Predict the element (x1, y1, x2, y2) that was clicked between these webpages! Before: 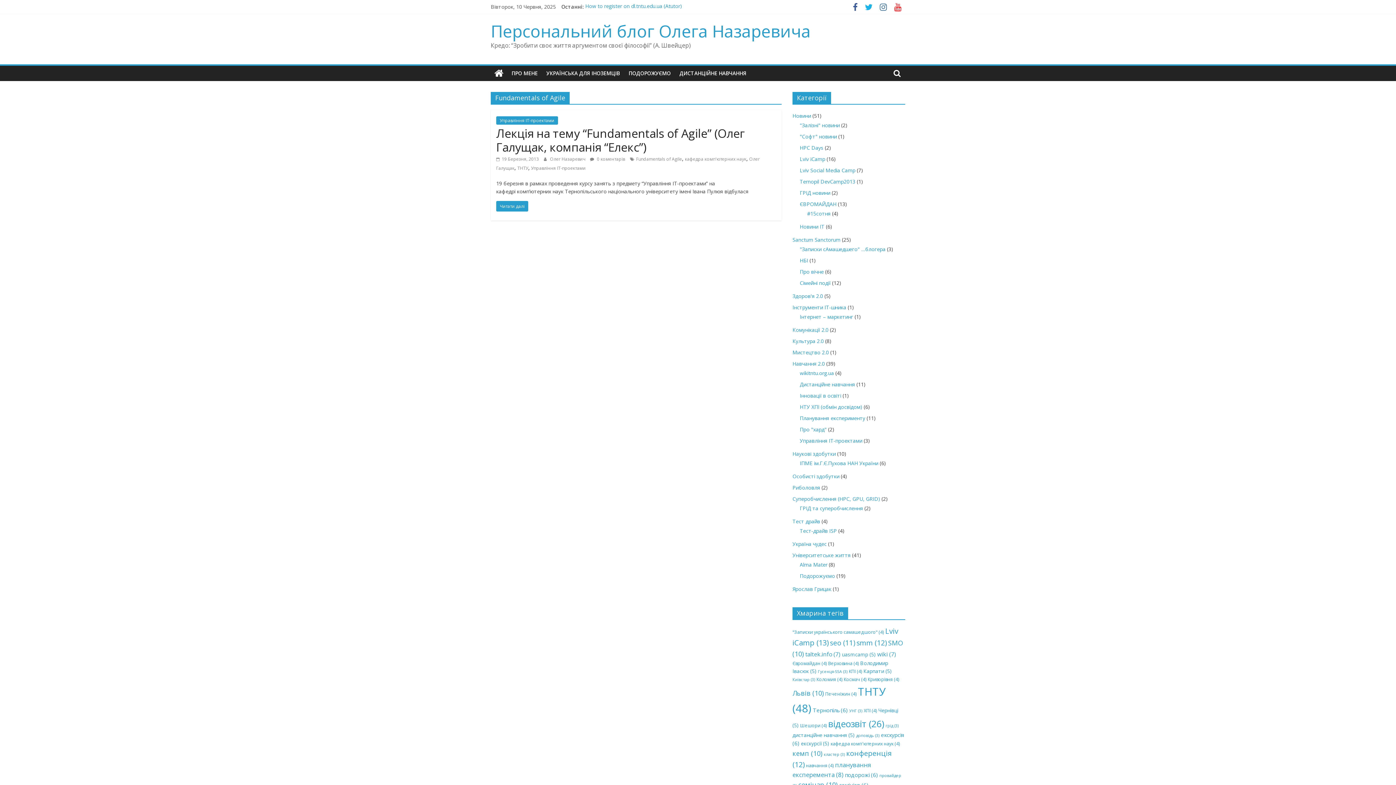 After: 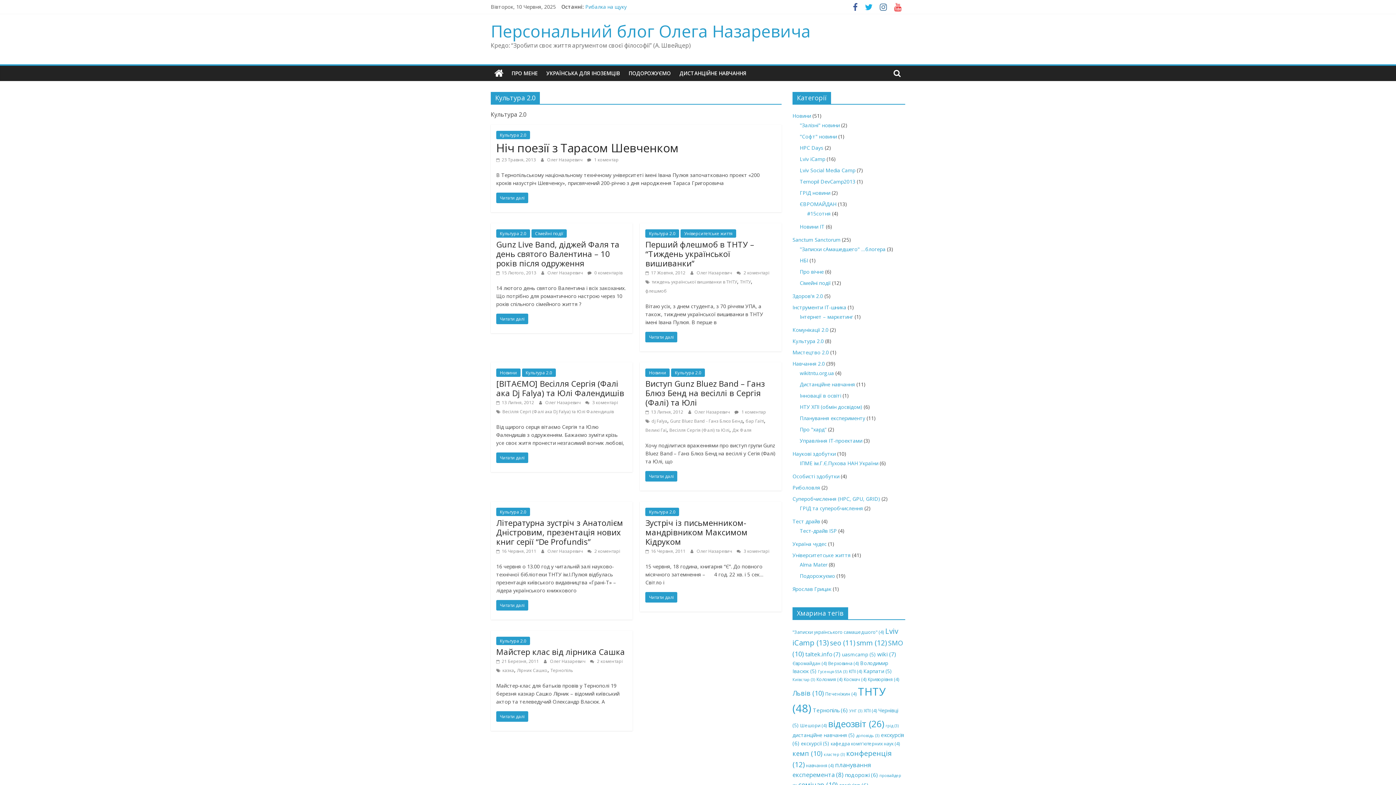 Action: label: Культура 2.0 bbox: (792, 337, 824, 344)